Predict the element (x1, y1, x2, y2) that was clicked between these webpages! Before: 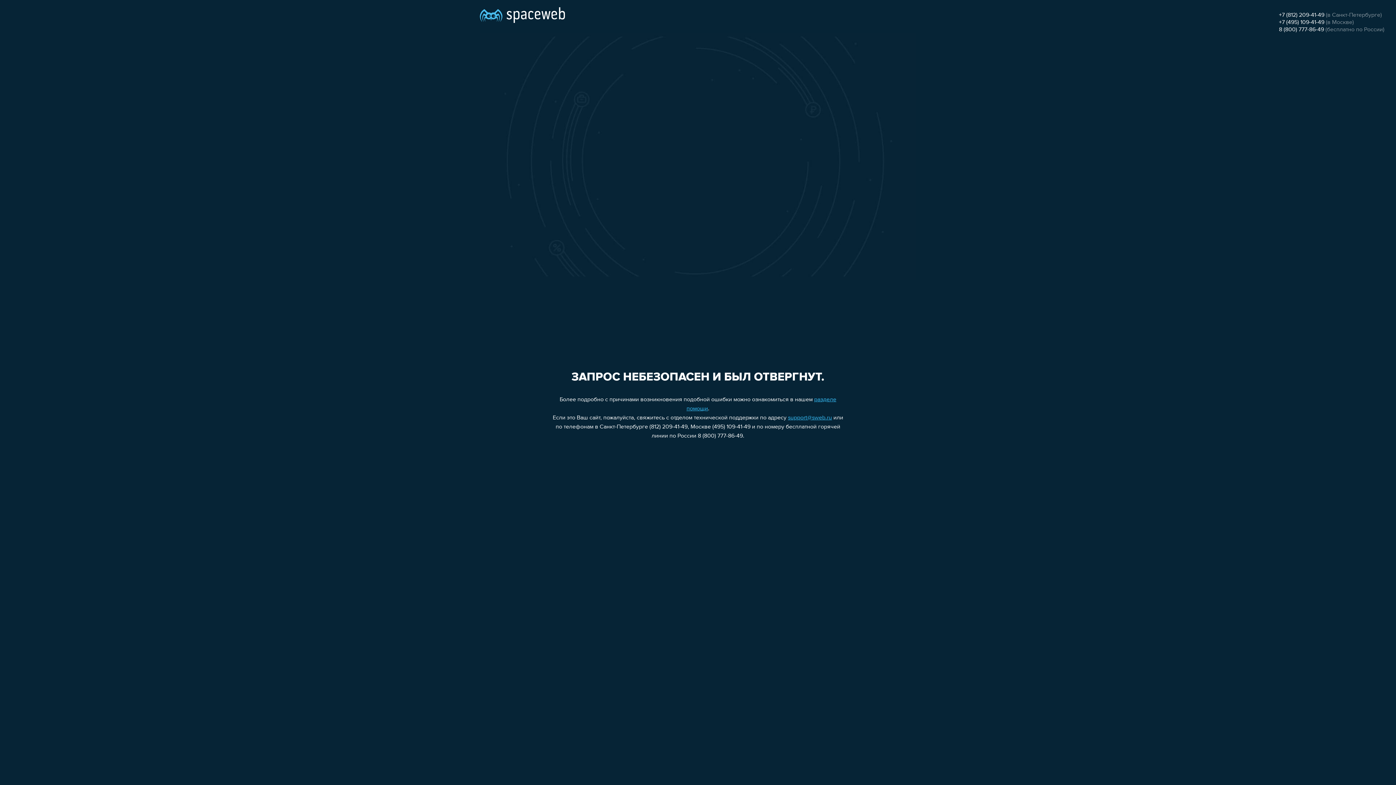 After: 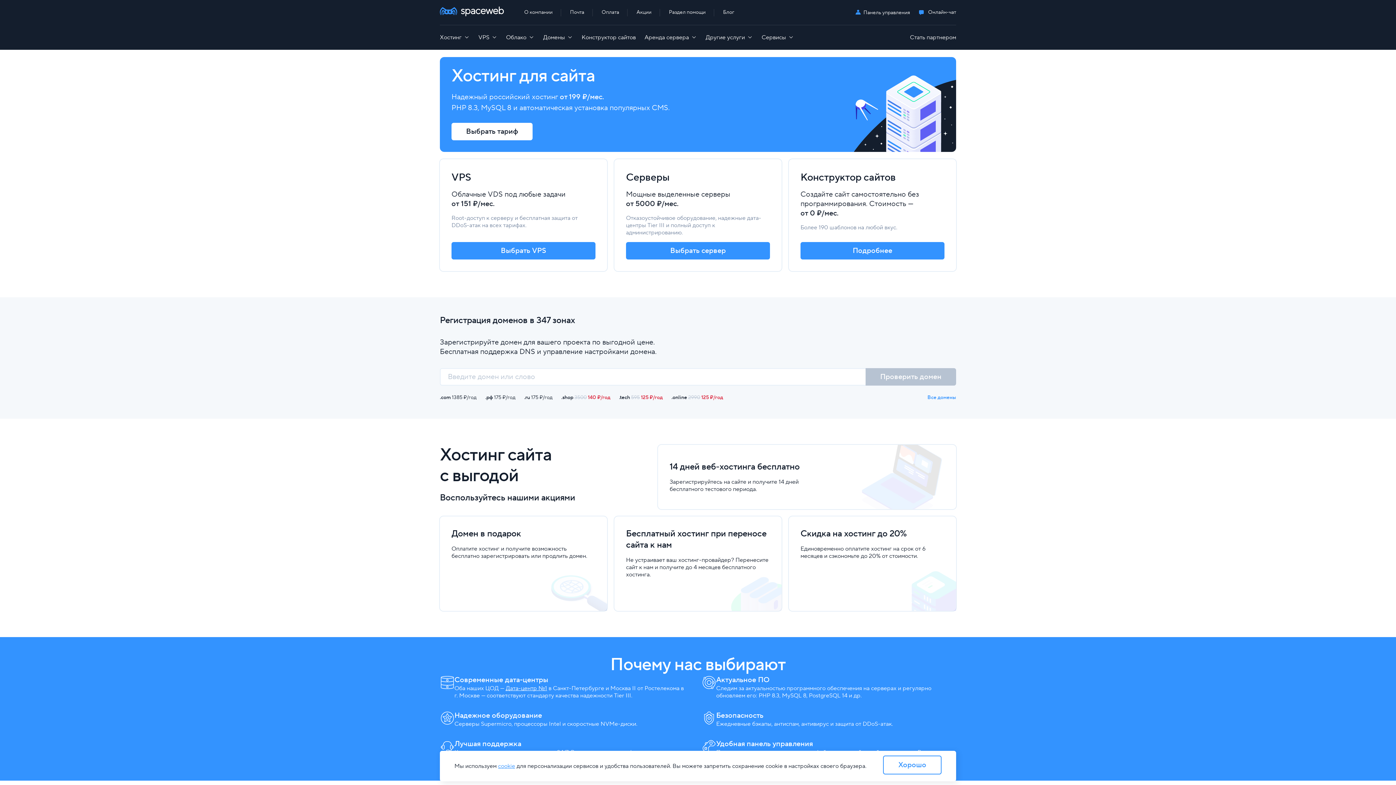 Action: bbox: (480, 0, 565, 25)